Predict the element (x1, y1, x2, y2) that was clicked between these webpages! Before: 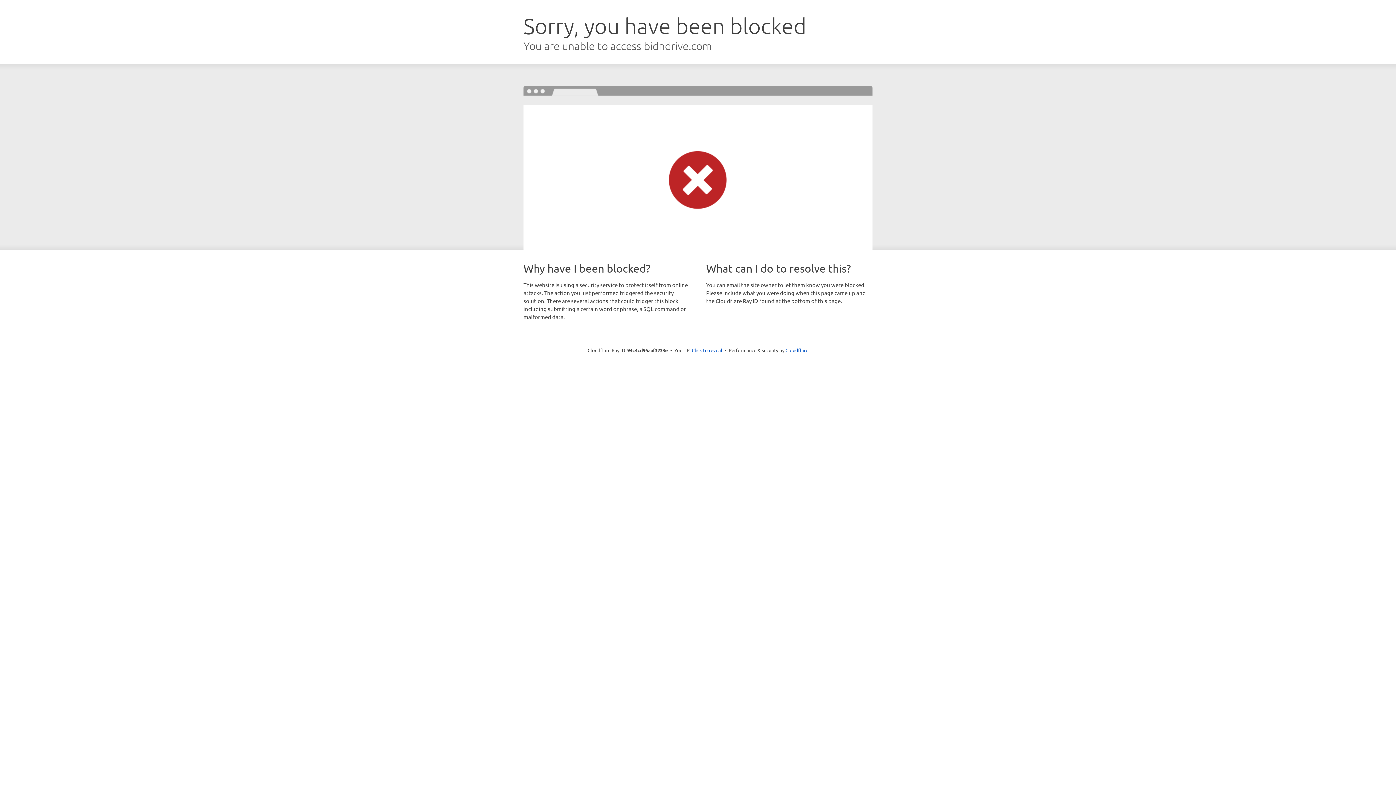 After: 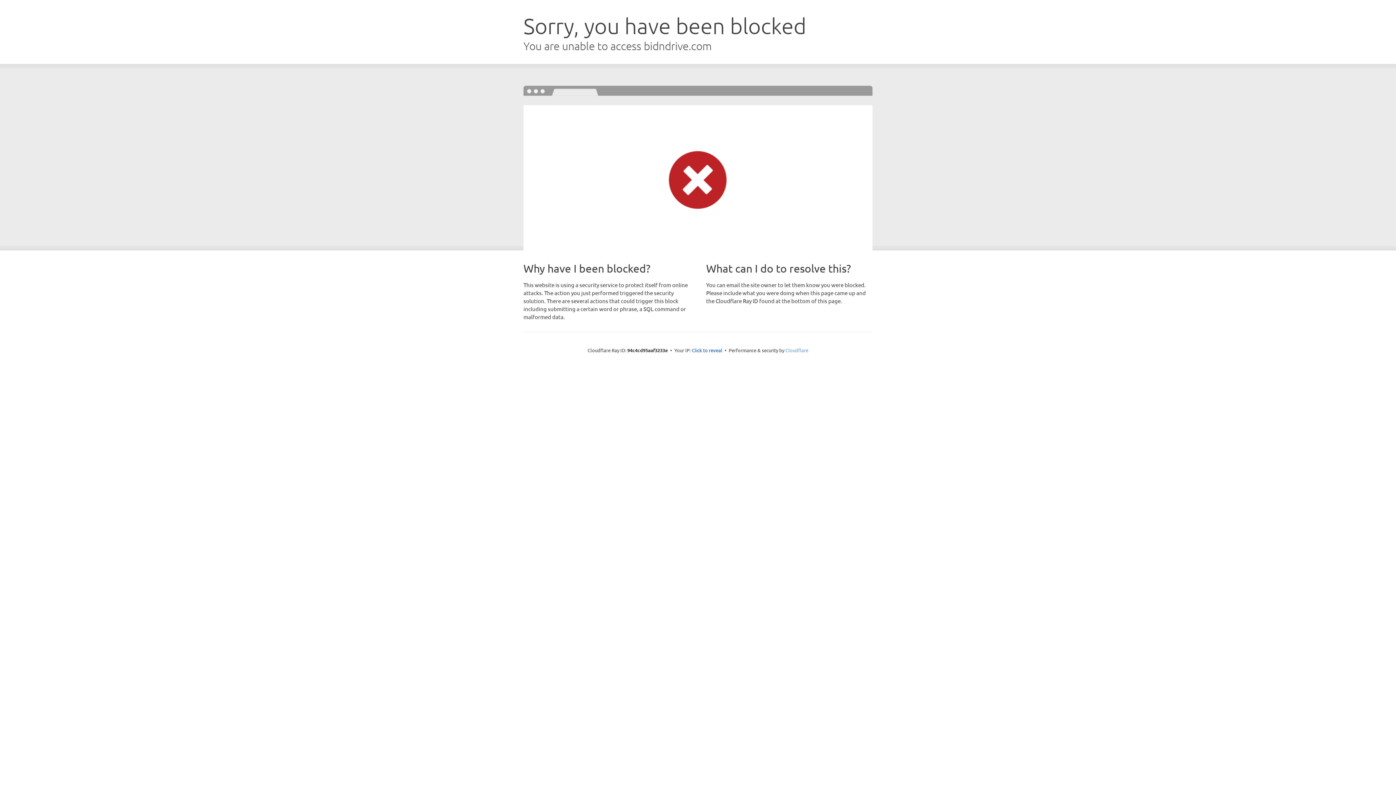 Action: bbox: (785, 347, 808, 353) label: Cloudflare